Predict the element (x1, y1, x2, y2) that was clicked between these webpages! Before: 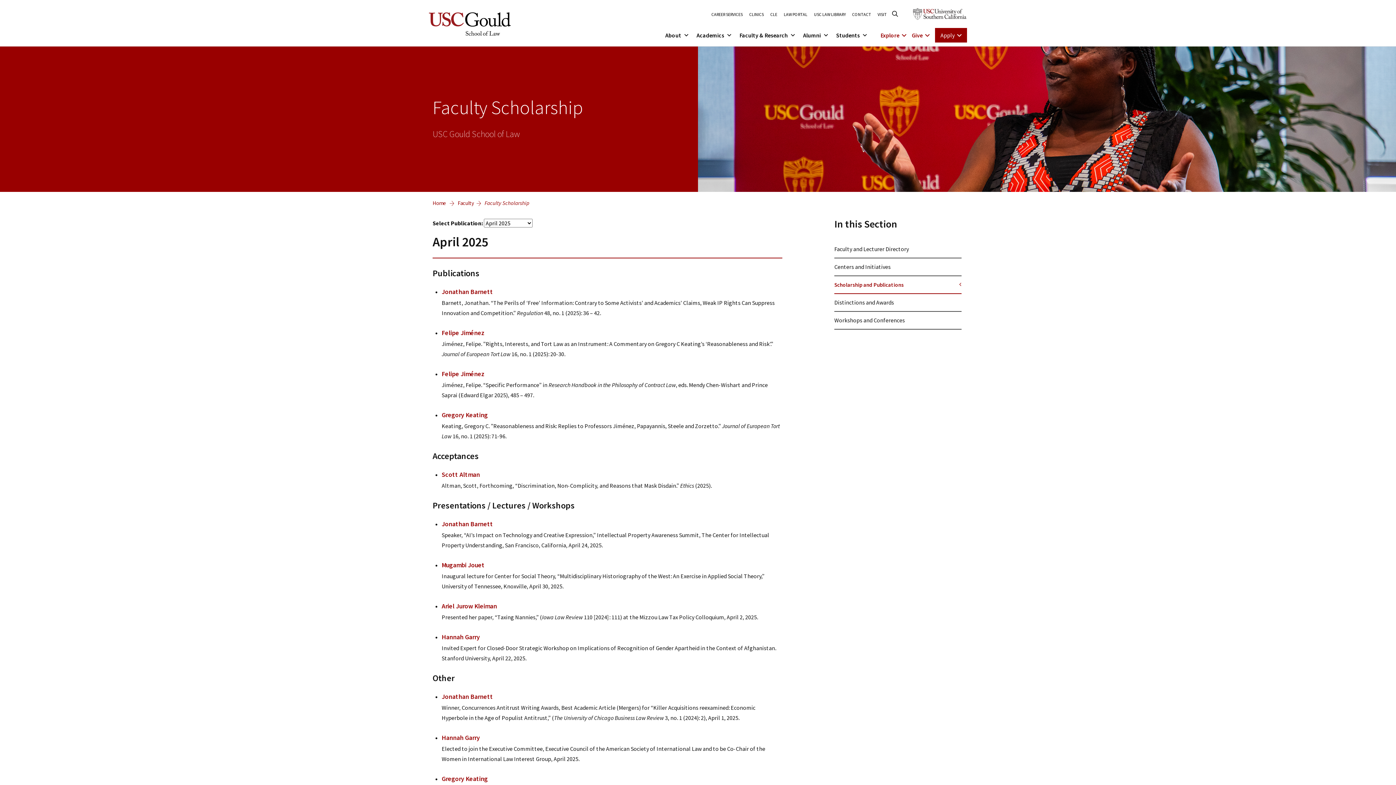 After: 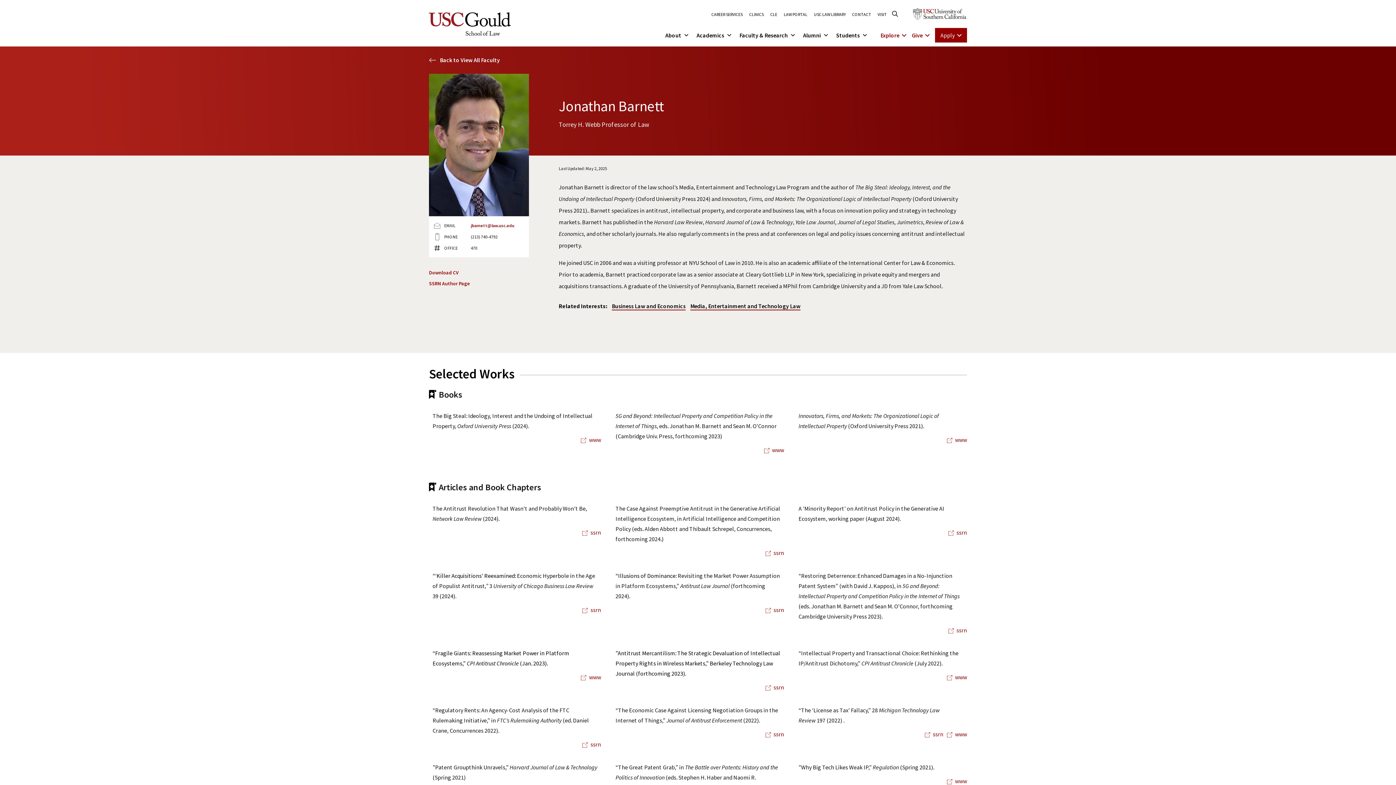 Action: label: Jonathan Barnett bbox: (441, 692, 493, 700)